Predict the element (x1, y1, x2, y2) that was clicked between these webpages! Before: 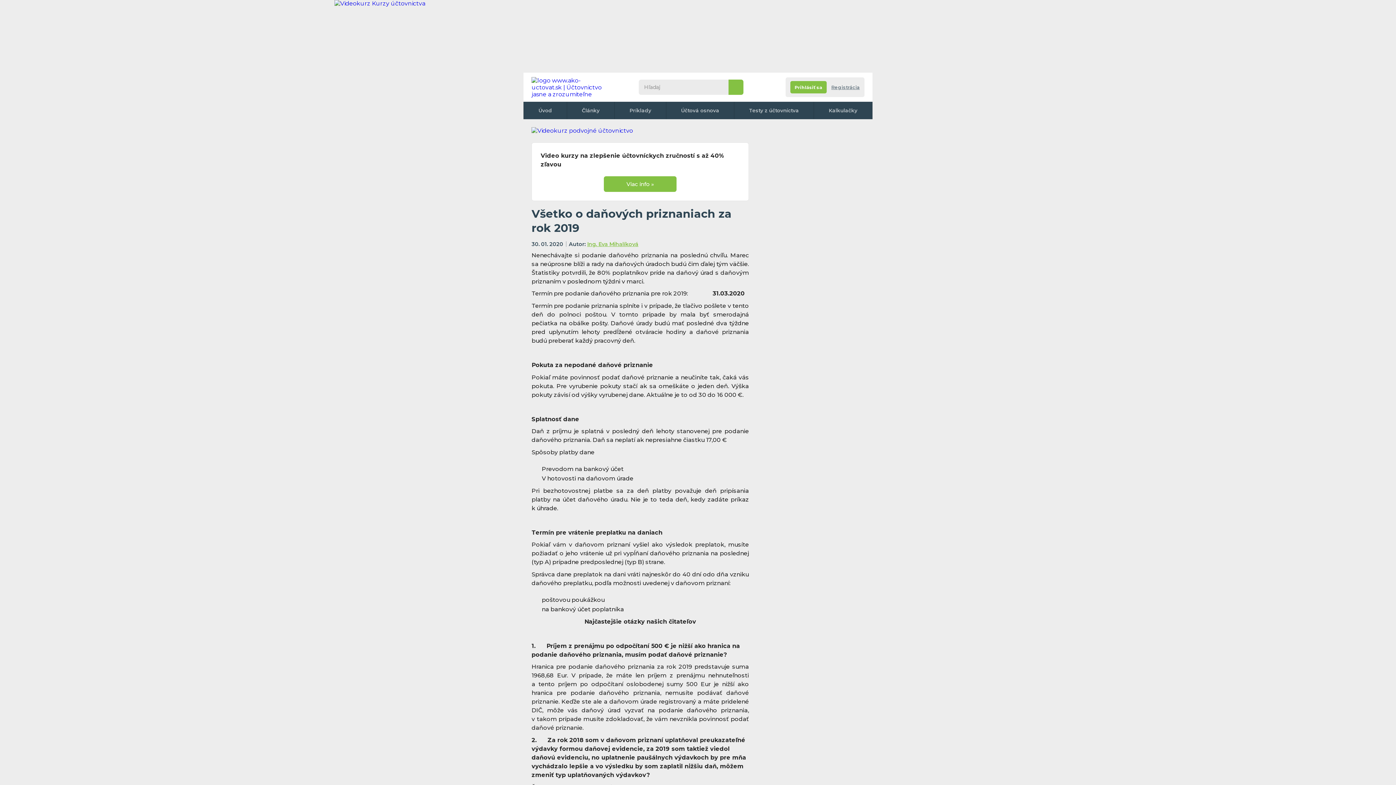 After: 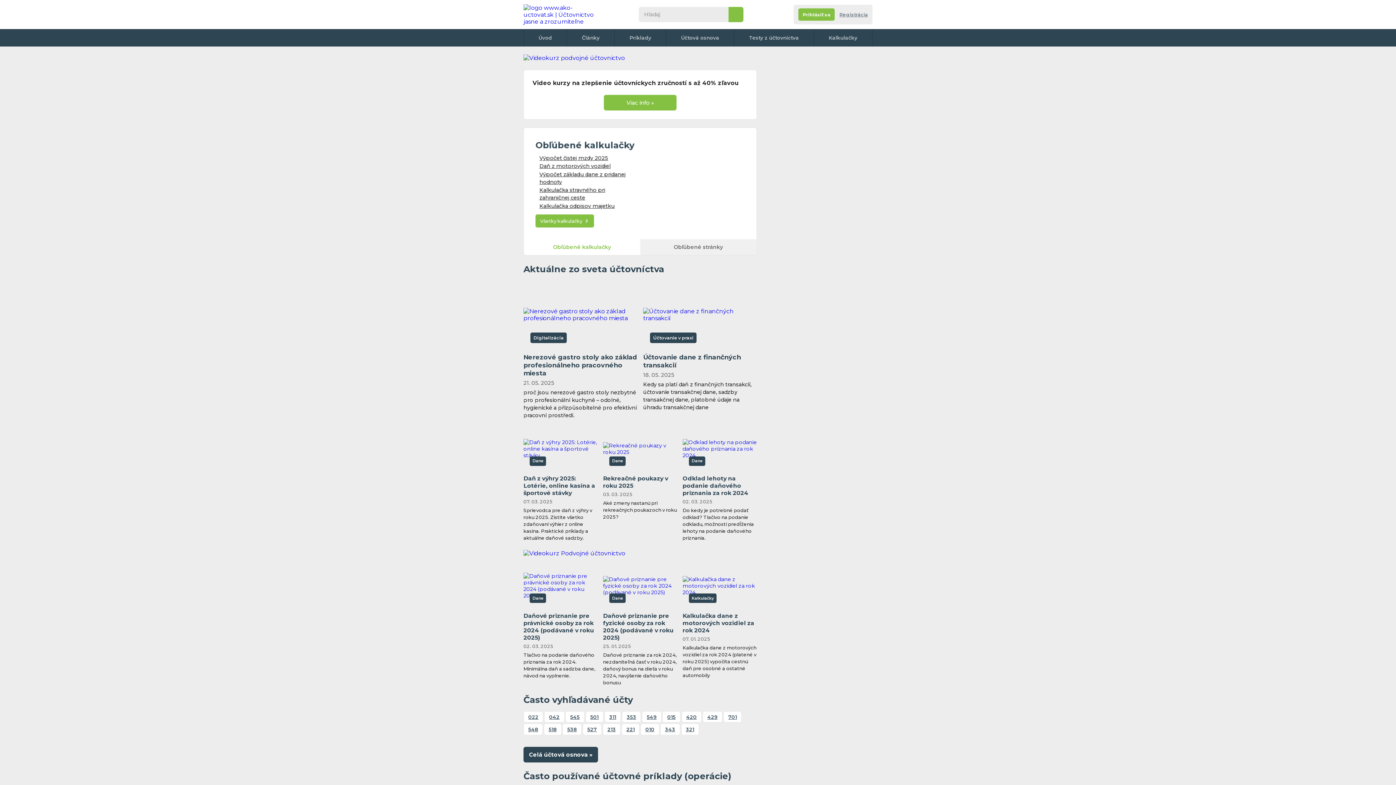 Action: bbox: (531, 72, 607, 101)